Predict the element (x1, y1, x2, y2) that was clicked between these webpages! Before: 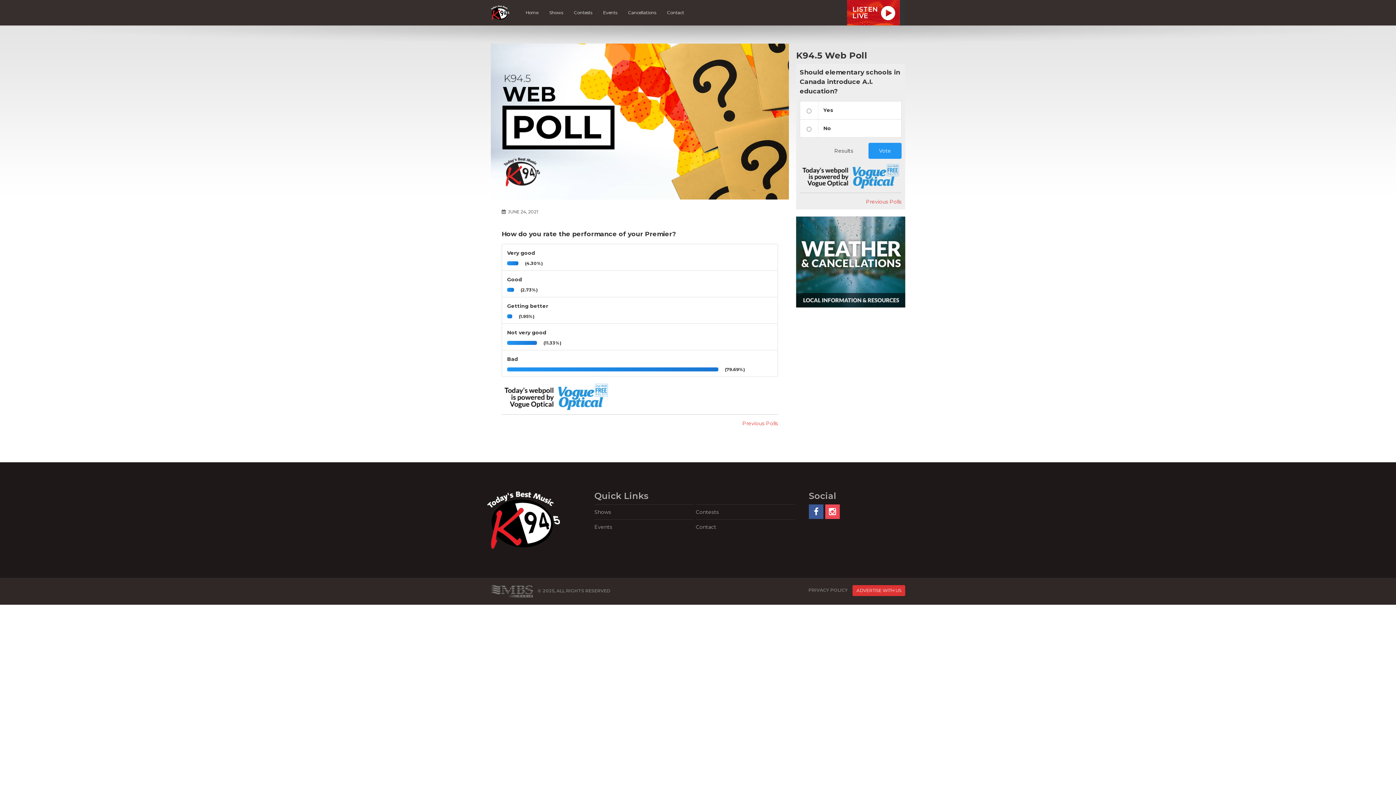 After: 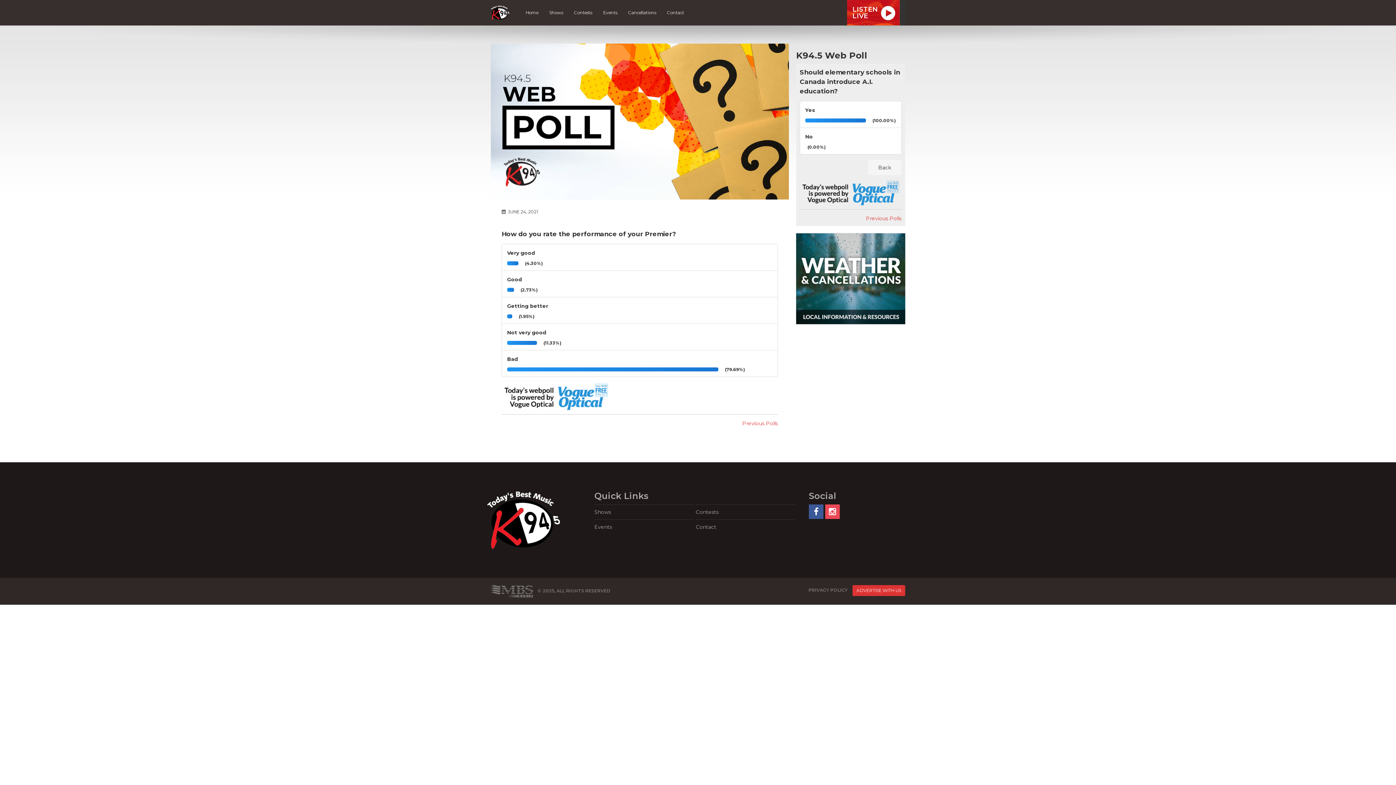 Action: label: Results bbox: (824, 143, 863, 158)